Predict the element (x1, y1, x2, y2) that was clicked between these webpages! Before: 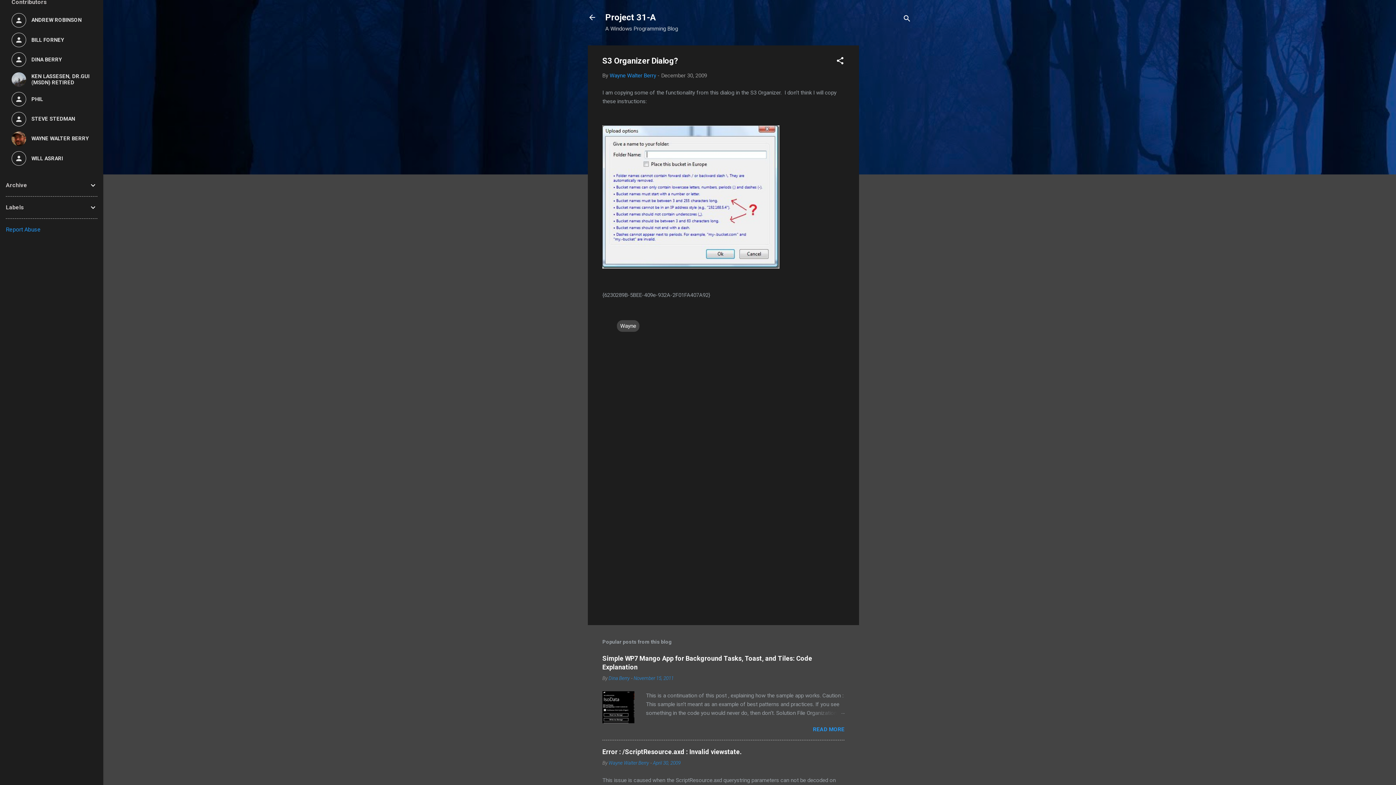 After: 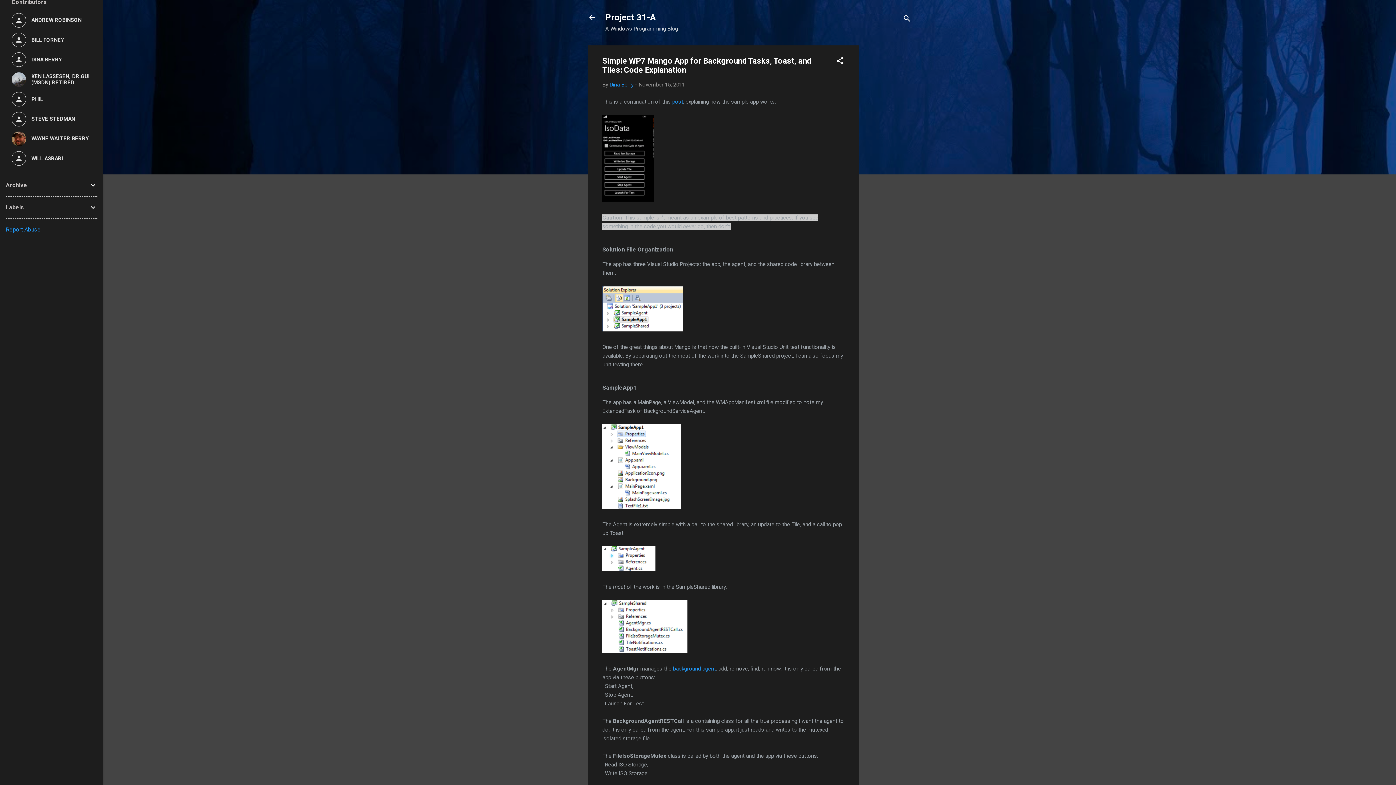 Action: bbox: (633, 675, 673, 681) label: November 15, 2011